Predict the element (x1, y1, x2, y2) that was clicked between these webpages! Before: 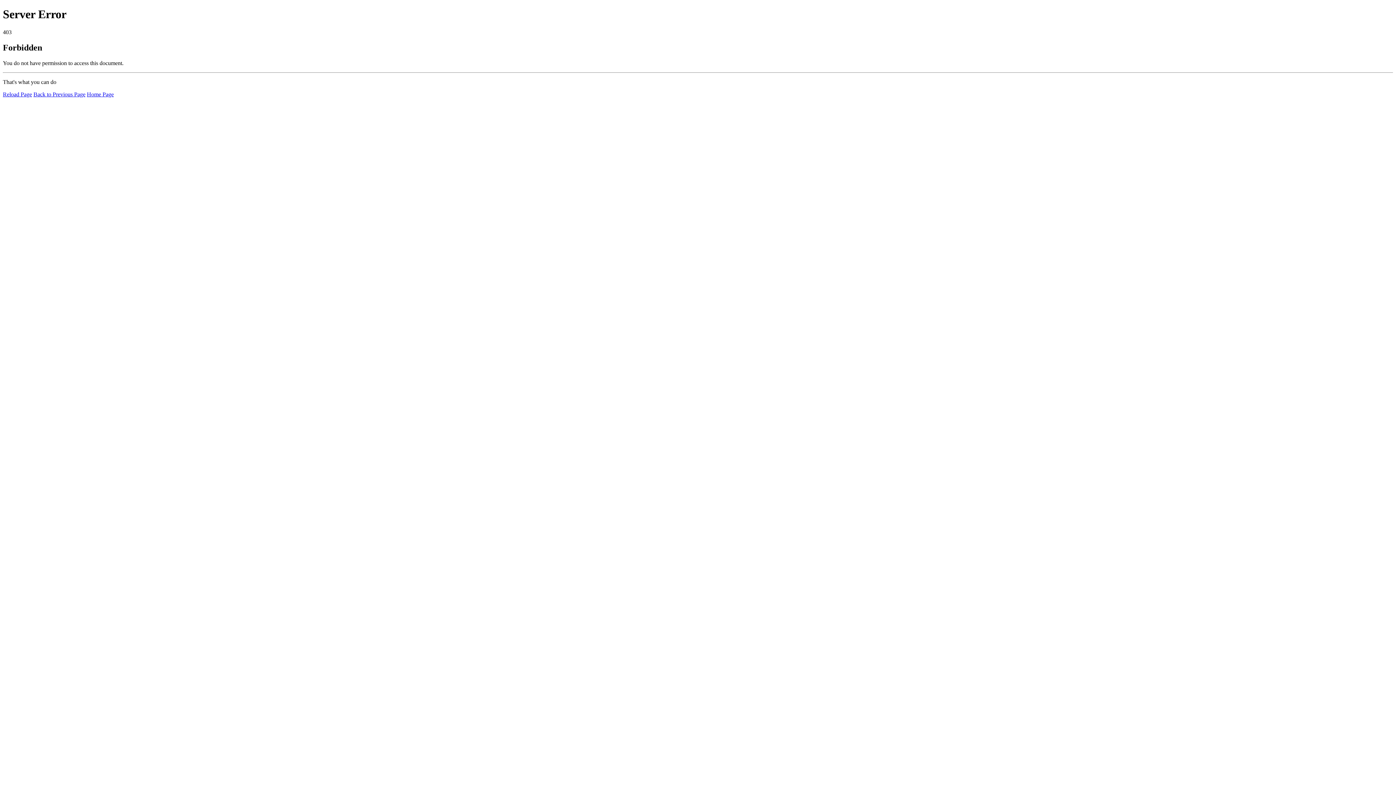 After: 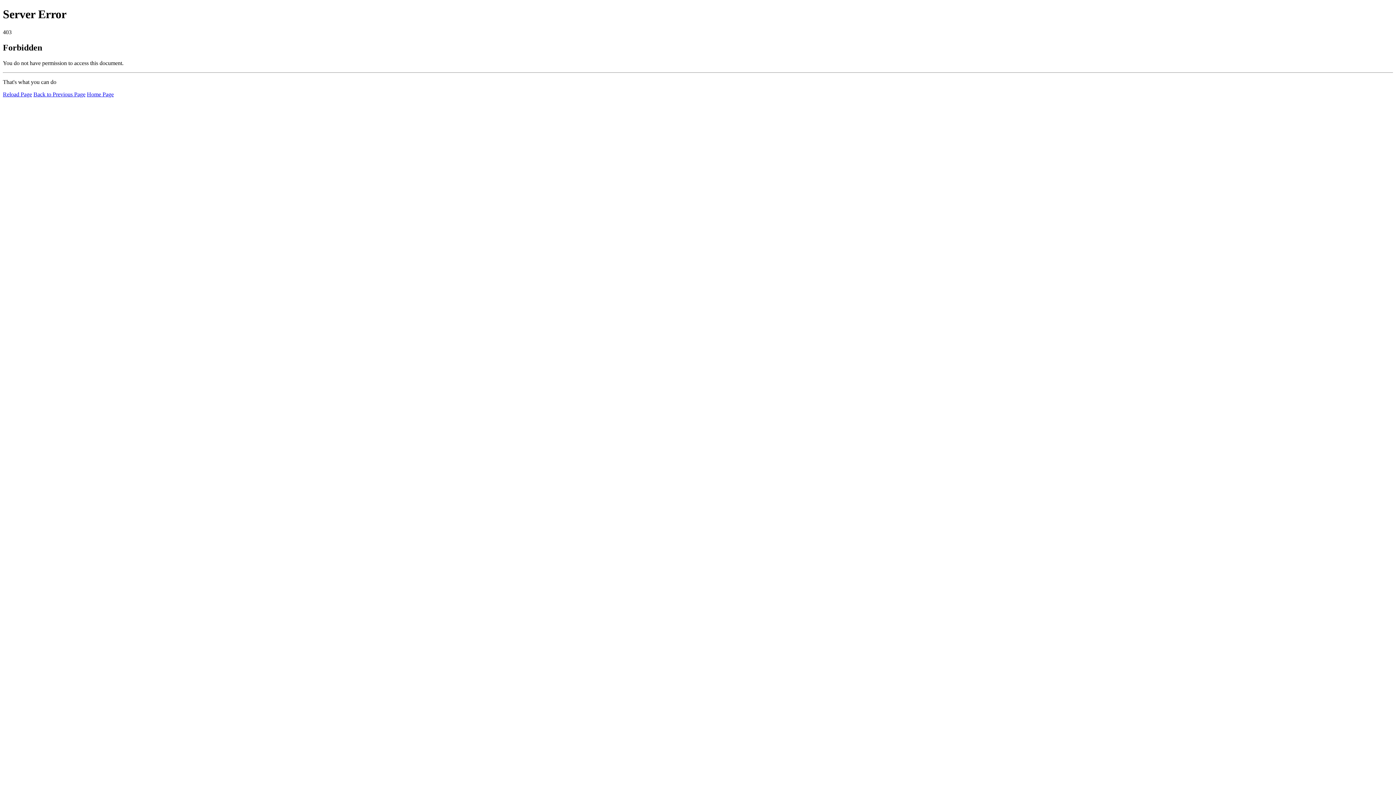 Action: bbox: (2, 91, 32, 97) label: Reload Page